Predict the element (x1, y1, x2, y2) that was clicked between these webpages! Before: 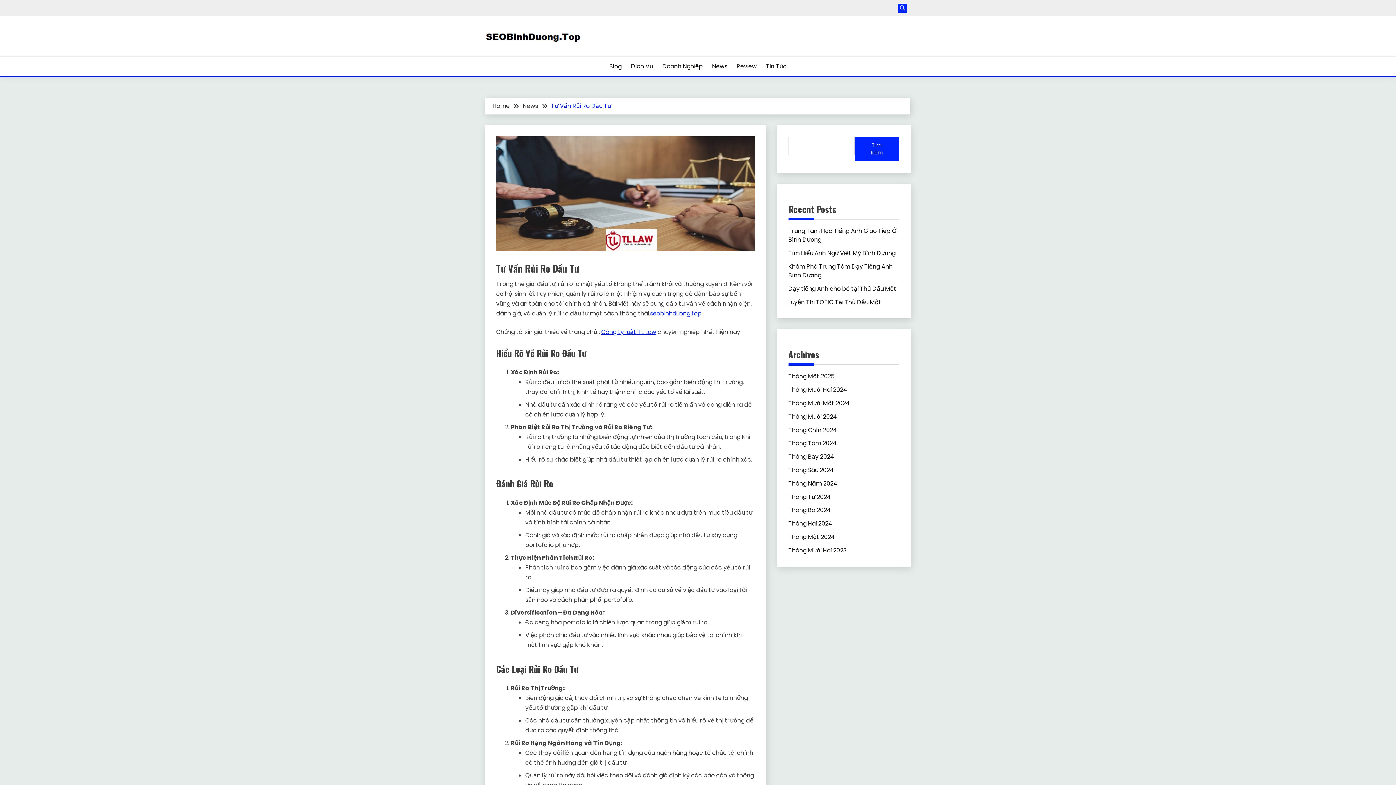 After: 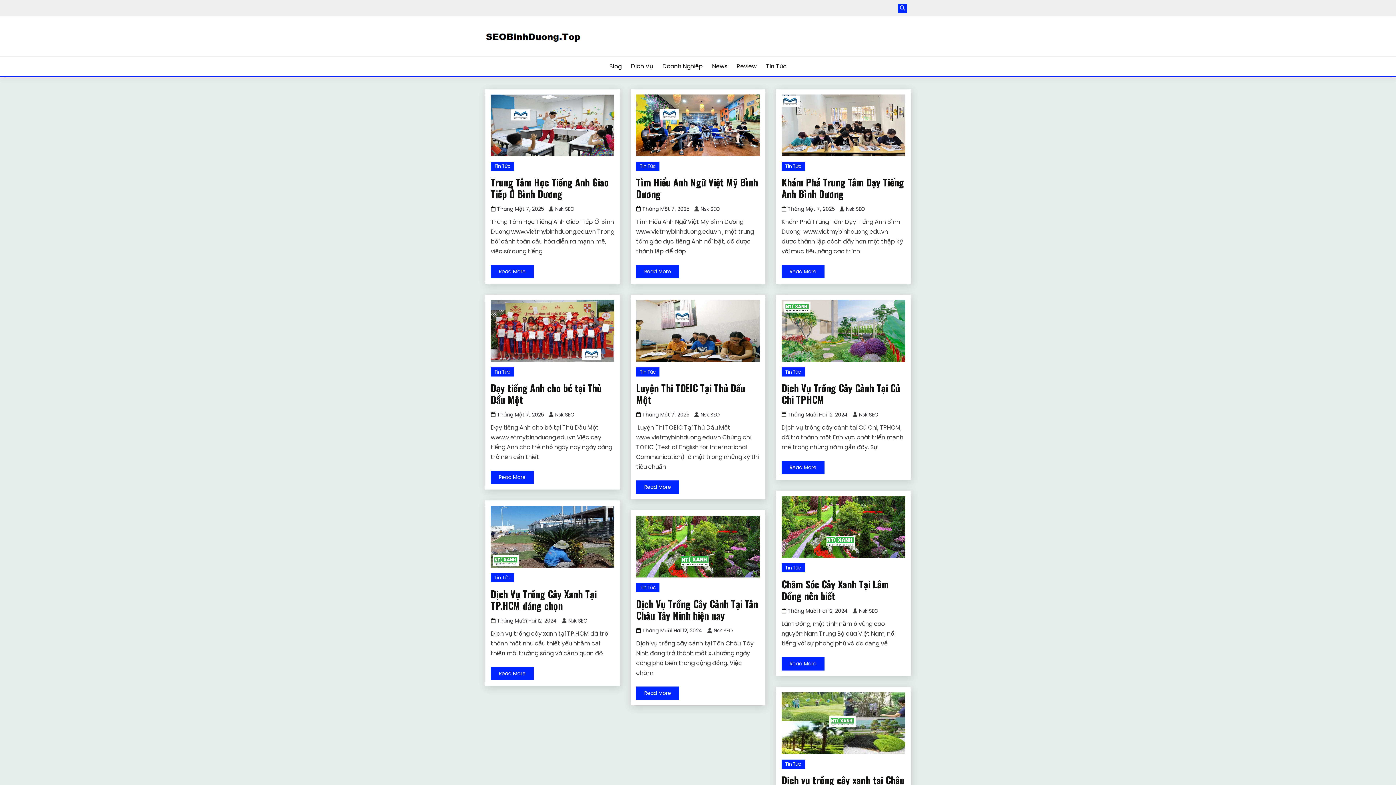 Action: label: Home bbox: (492, 101, 509, 110)